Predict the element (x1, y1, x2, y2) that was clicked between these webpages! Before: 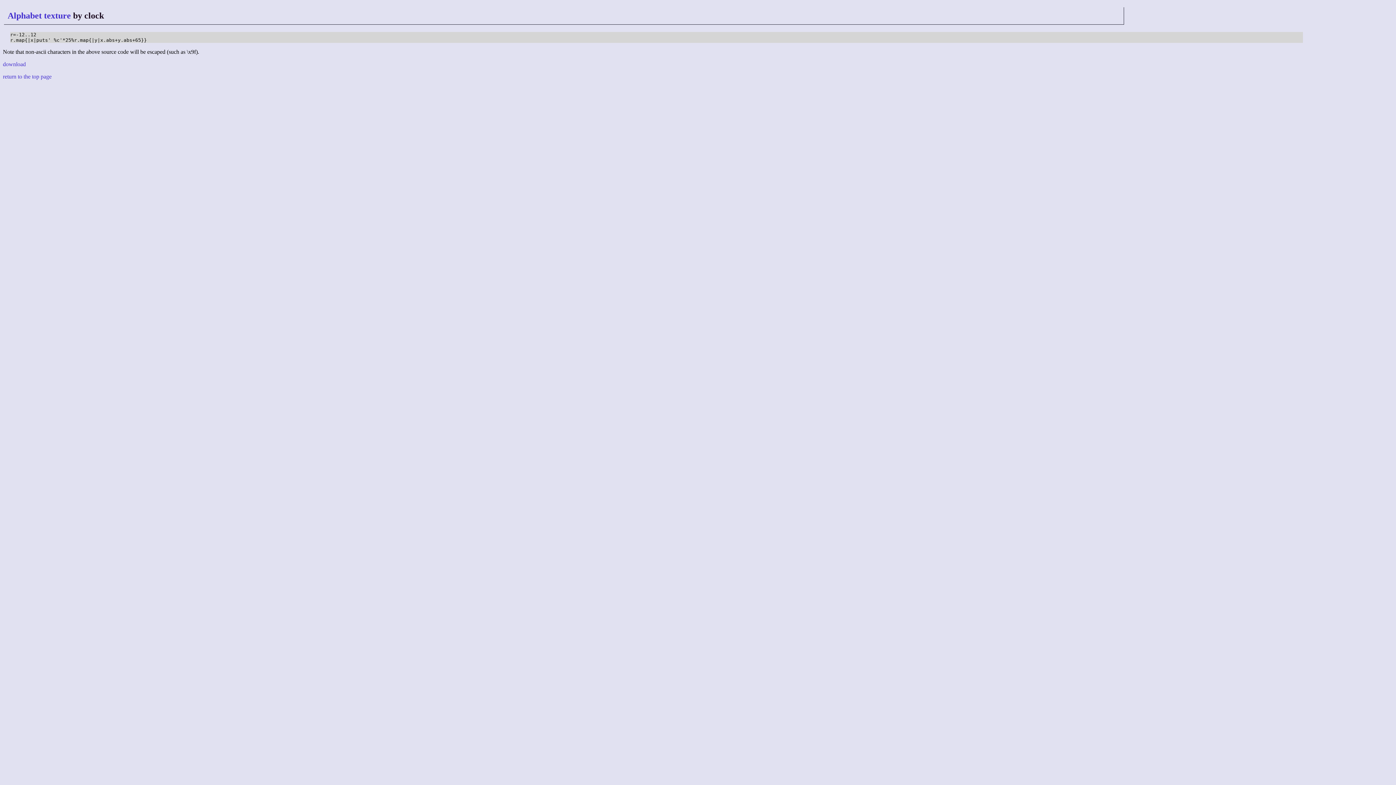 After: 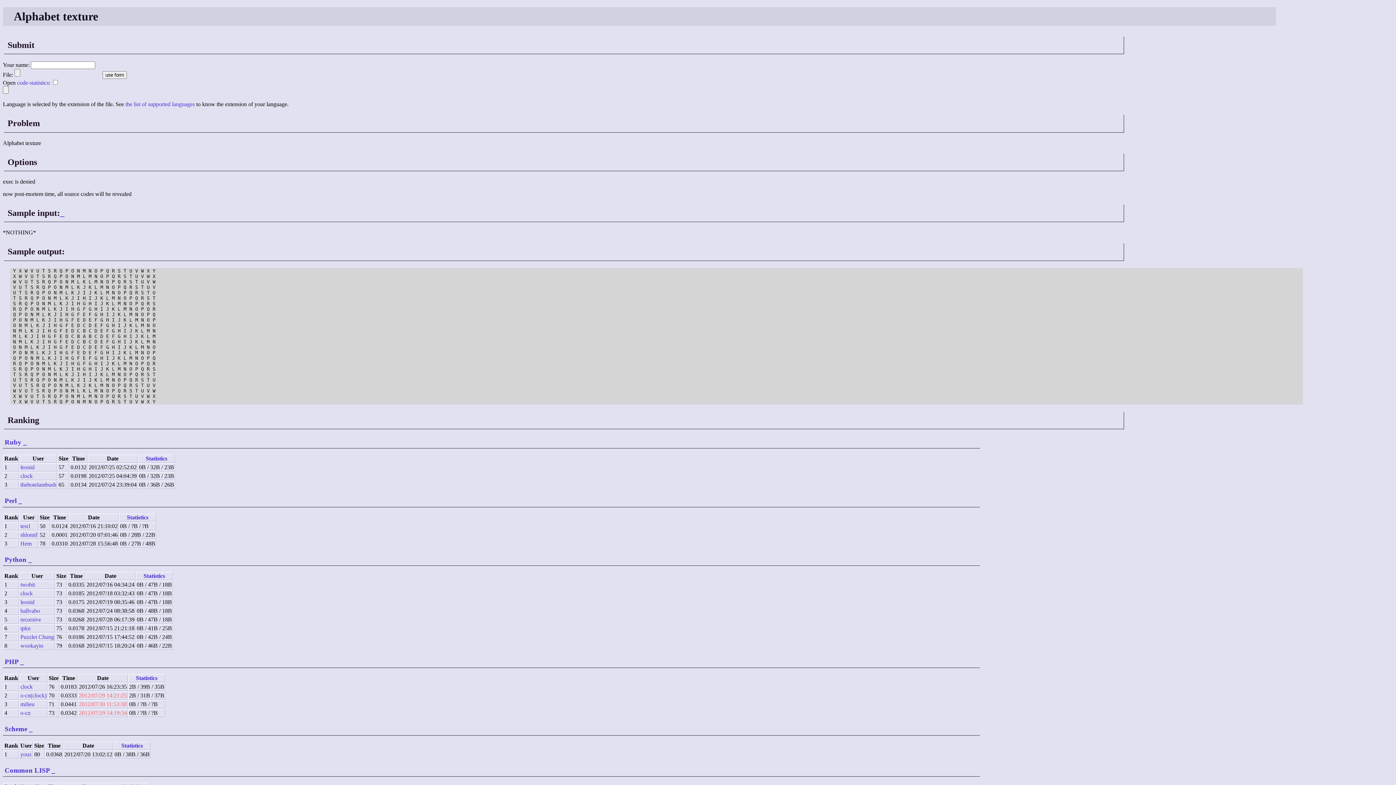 Action: label: Alphabet texture  bbox: (7, 10, 73, 20)